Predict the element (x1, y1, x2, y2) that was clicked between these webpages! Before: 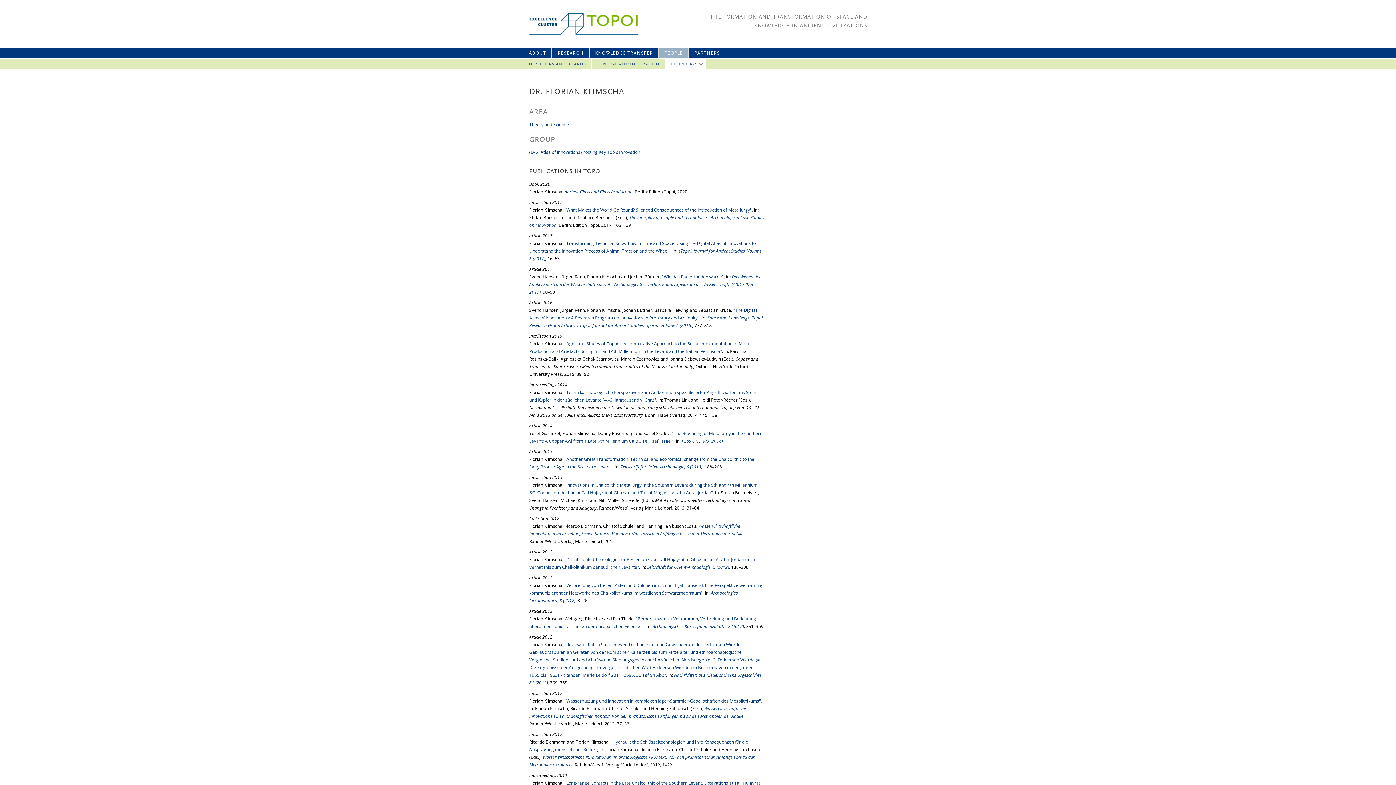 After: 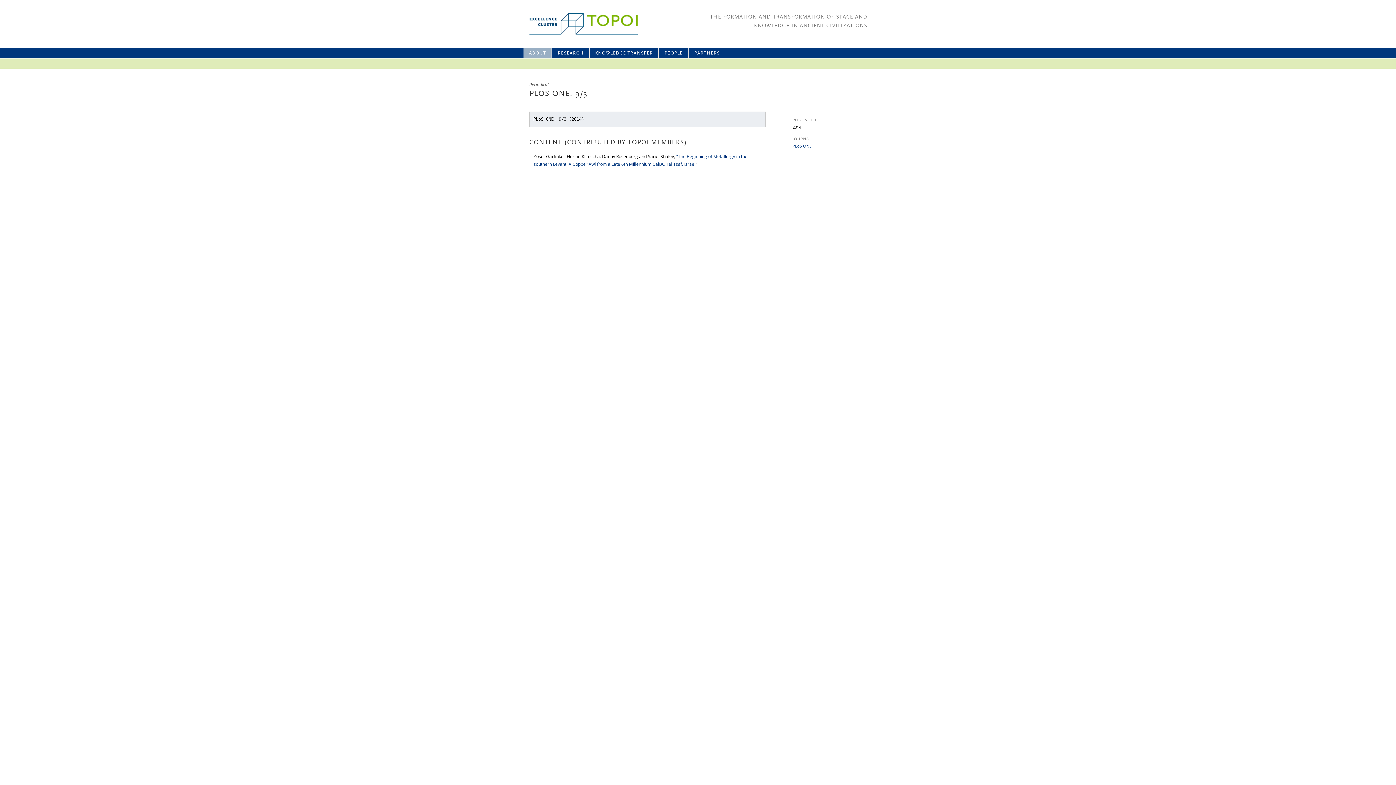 Action: bbox: (681, 438, 722, 444) label: PLoS ONE, 9/3 (2014)